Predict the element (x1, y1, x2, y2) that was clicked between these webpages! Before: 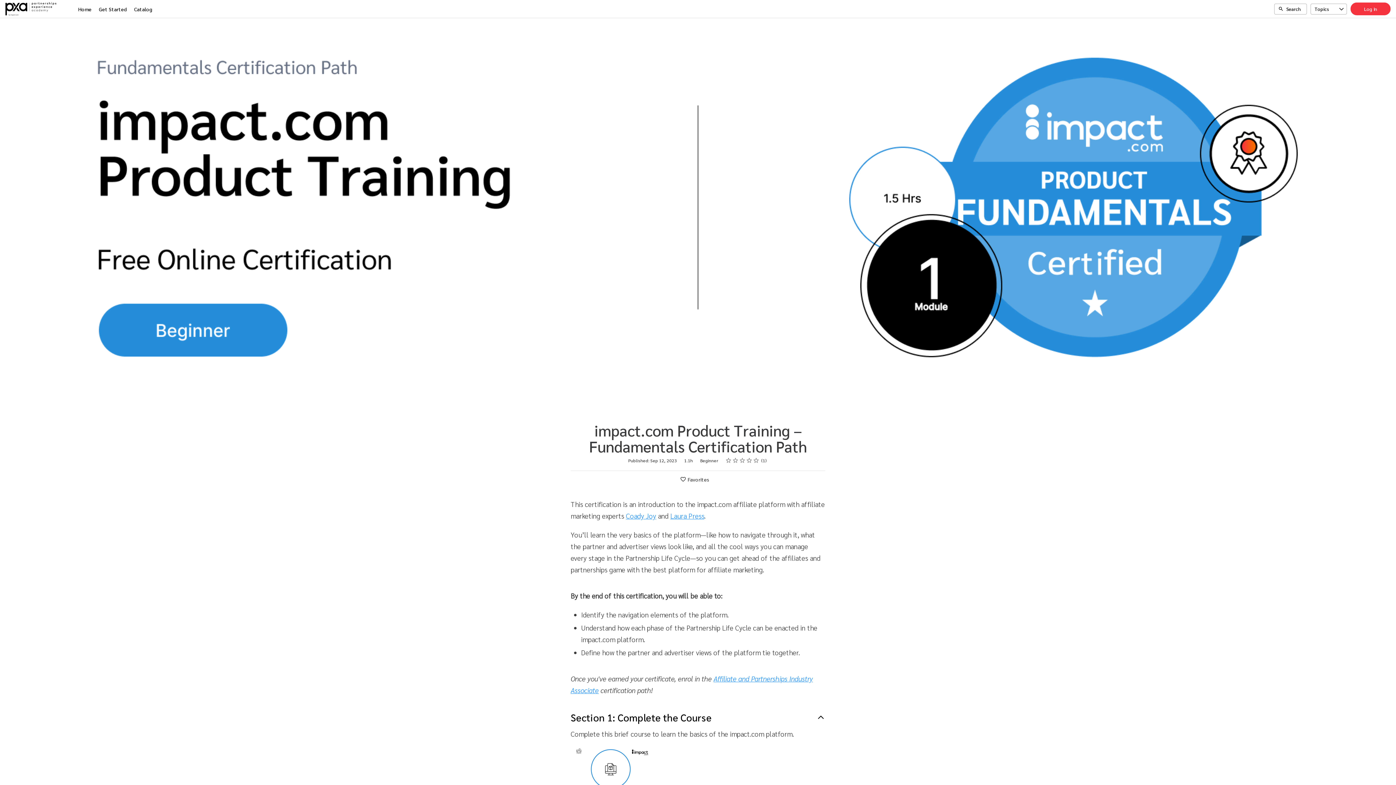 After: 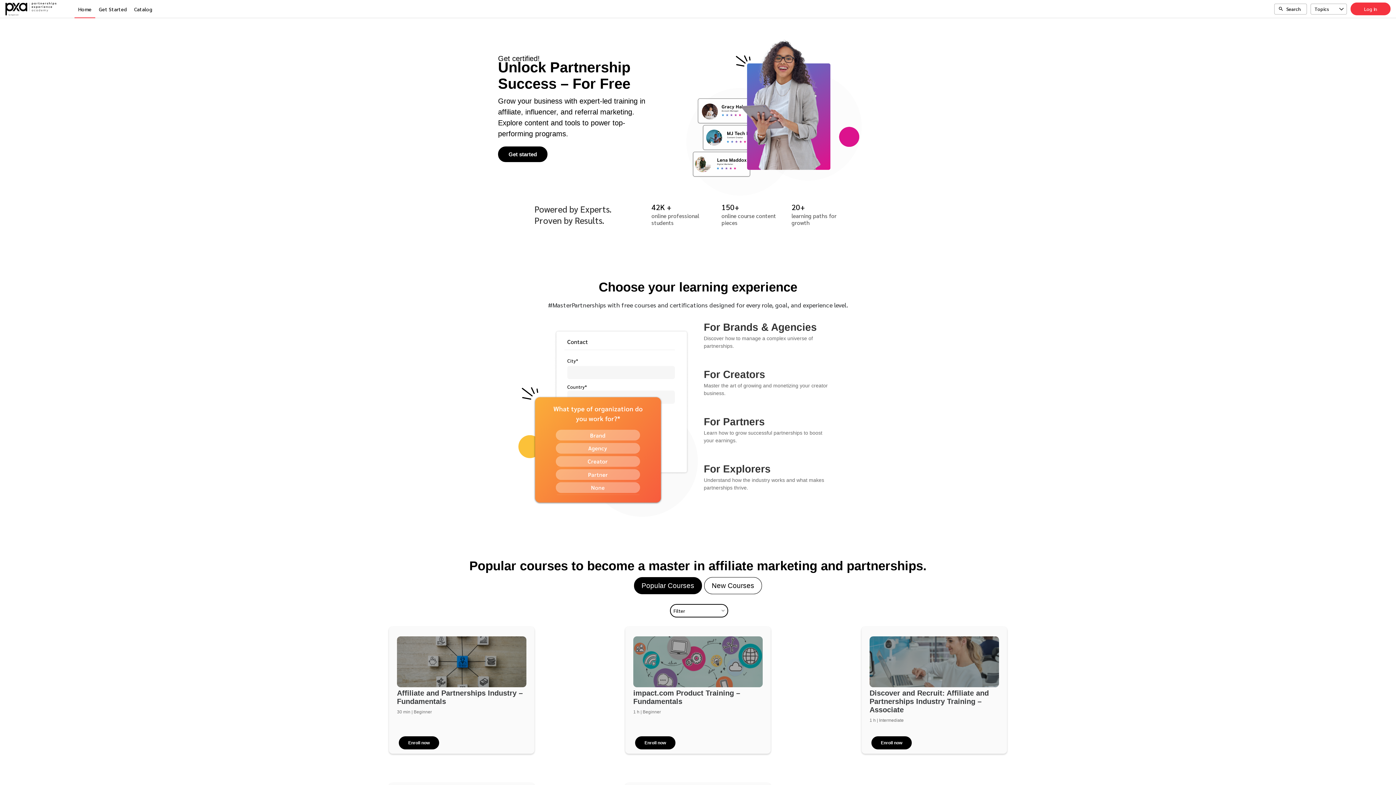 Action: label: Home bbox: (74, 0, 95, 18)